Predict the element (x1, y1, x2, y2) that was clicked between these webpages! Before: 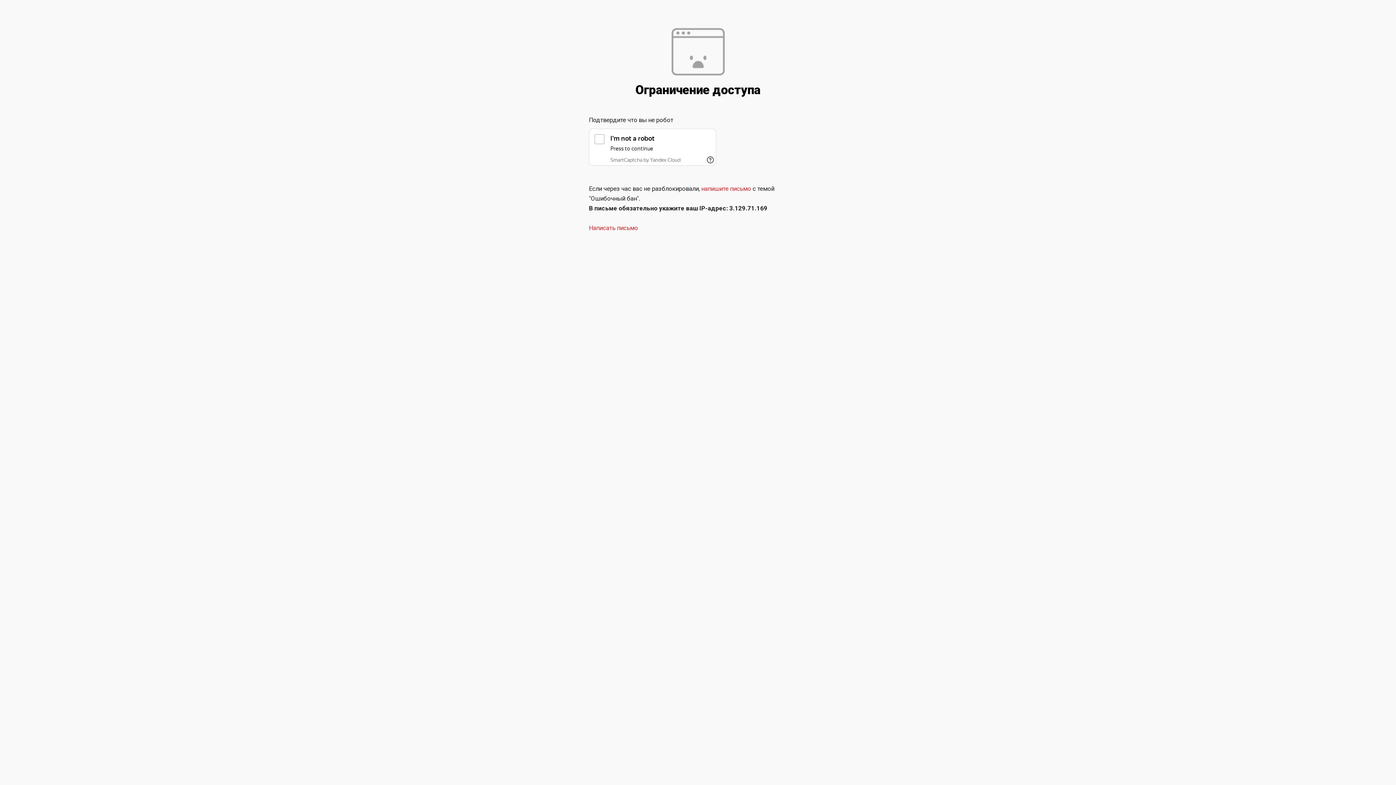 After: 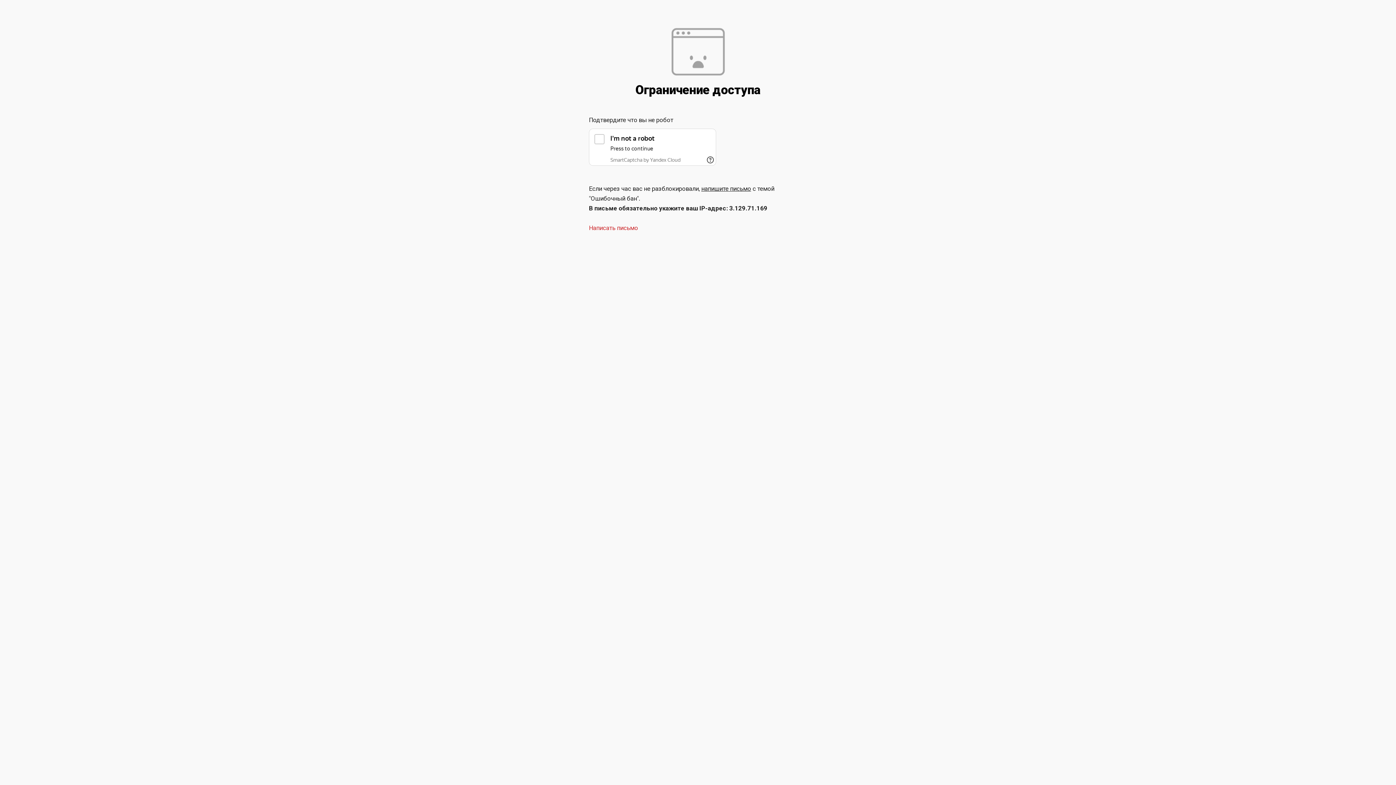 Action: label: напишите письмо bbox: (701, 185, 751, 192)